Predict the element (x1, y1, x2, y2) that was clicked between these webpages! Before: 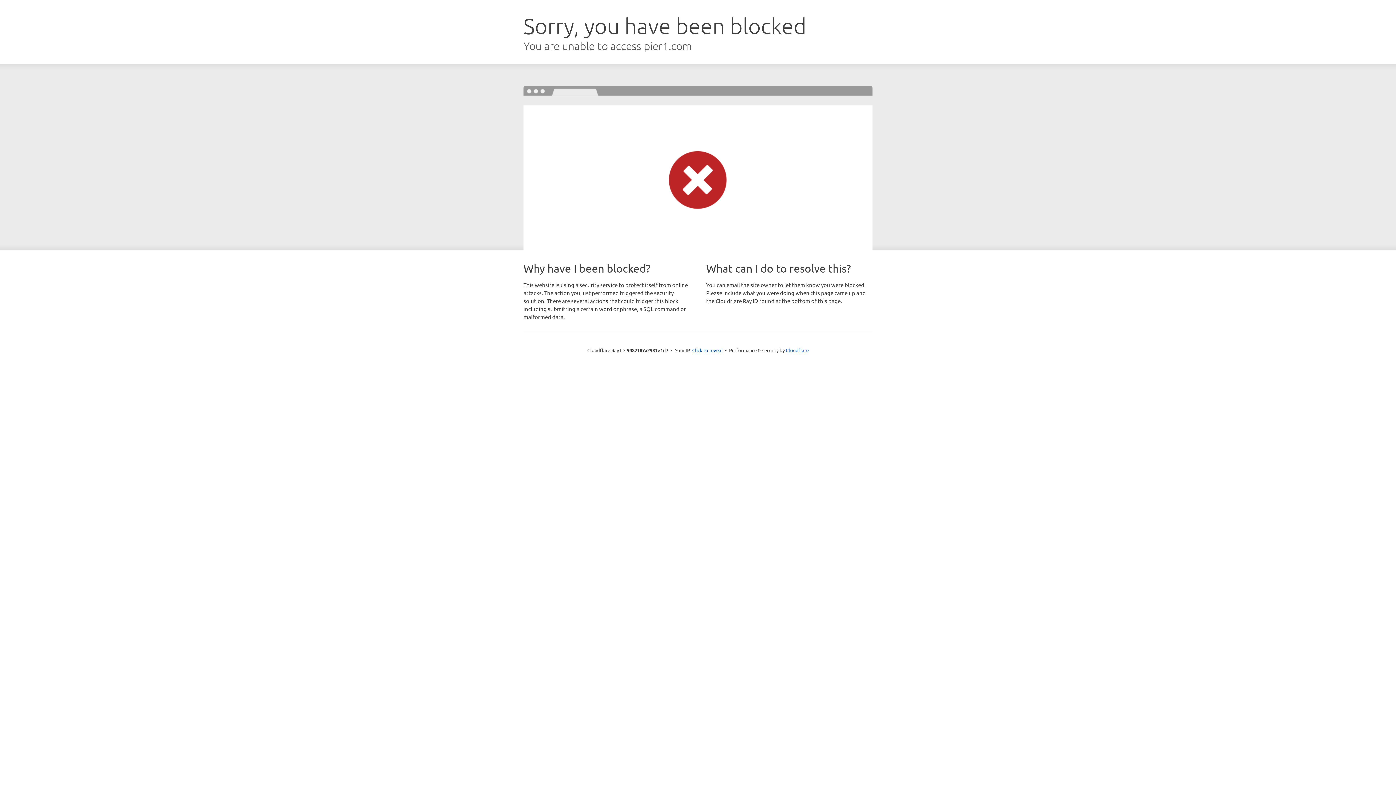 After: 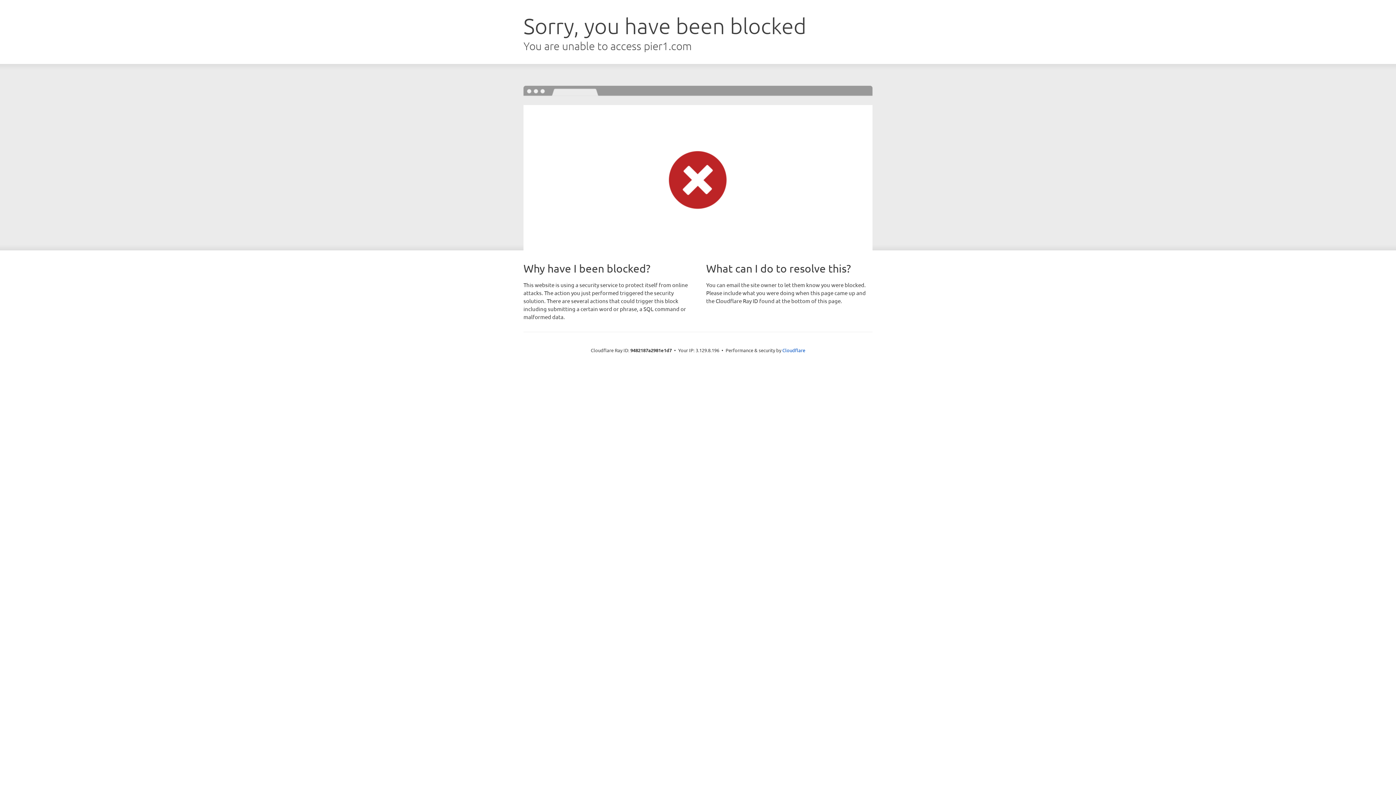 Action: label: Click to reveal bbox: (692, 346, 722, 353)